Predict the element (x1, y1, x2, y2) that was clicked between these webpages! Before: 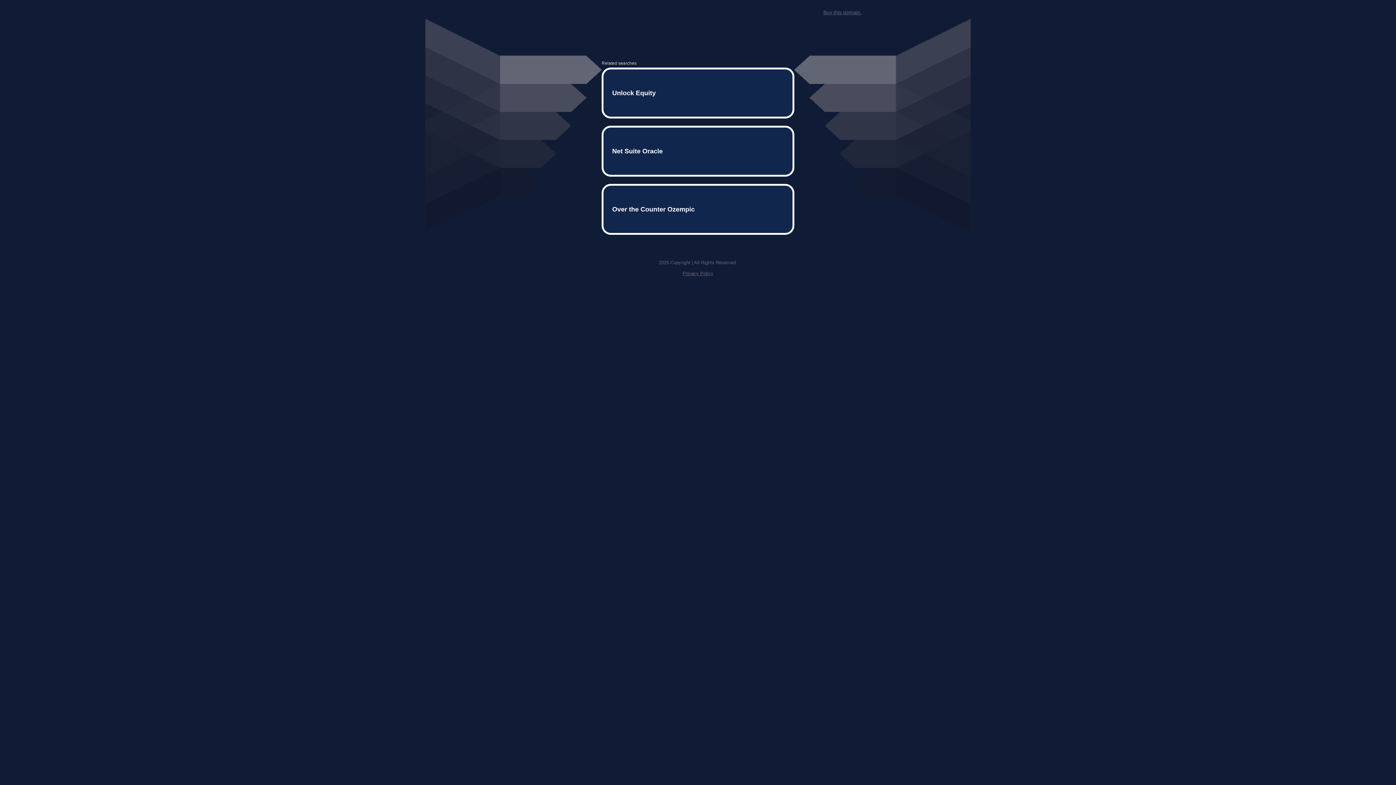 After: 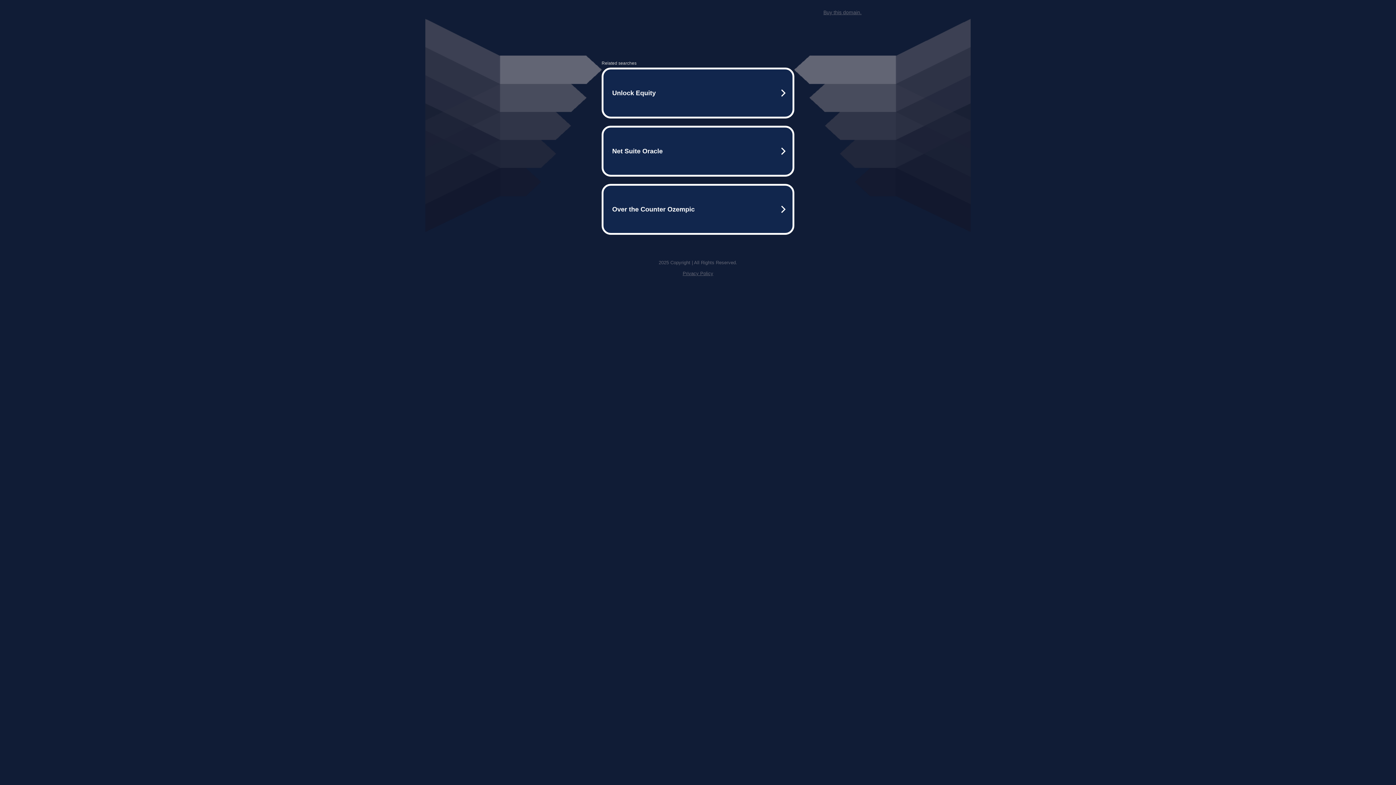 Action: bbox: (823, 9, 861, 15) label: Buy this domain.